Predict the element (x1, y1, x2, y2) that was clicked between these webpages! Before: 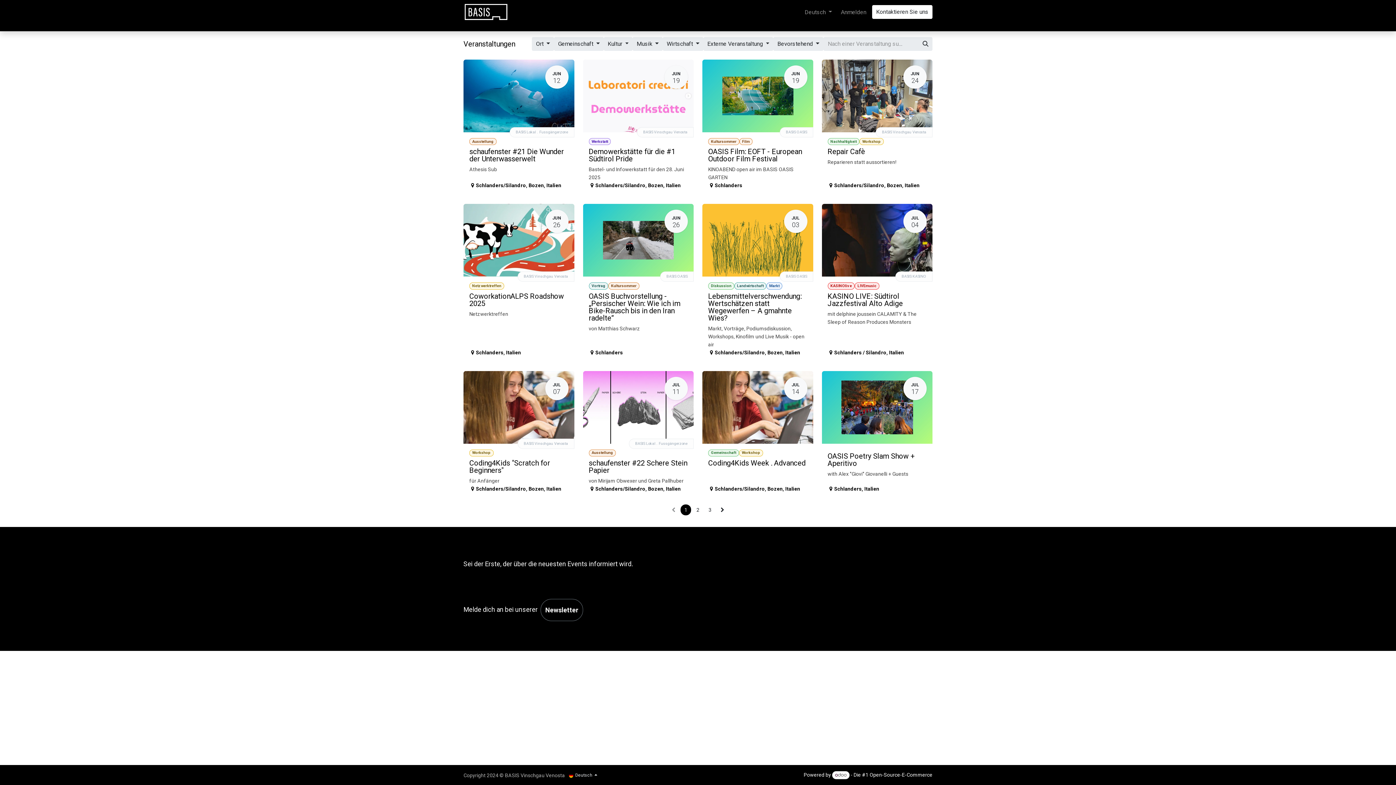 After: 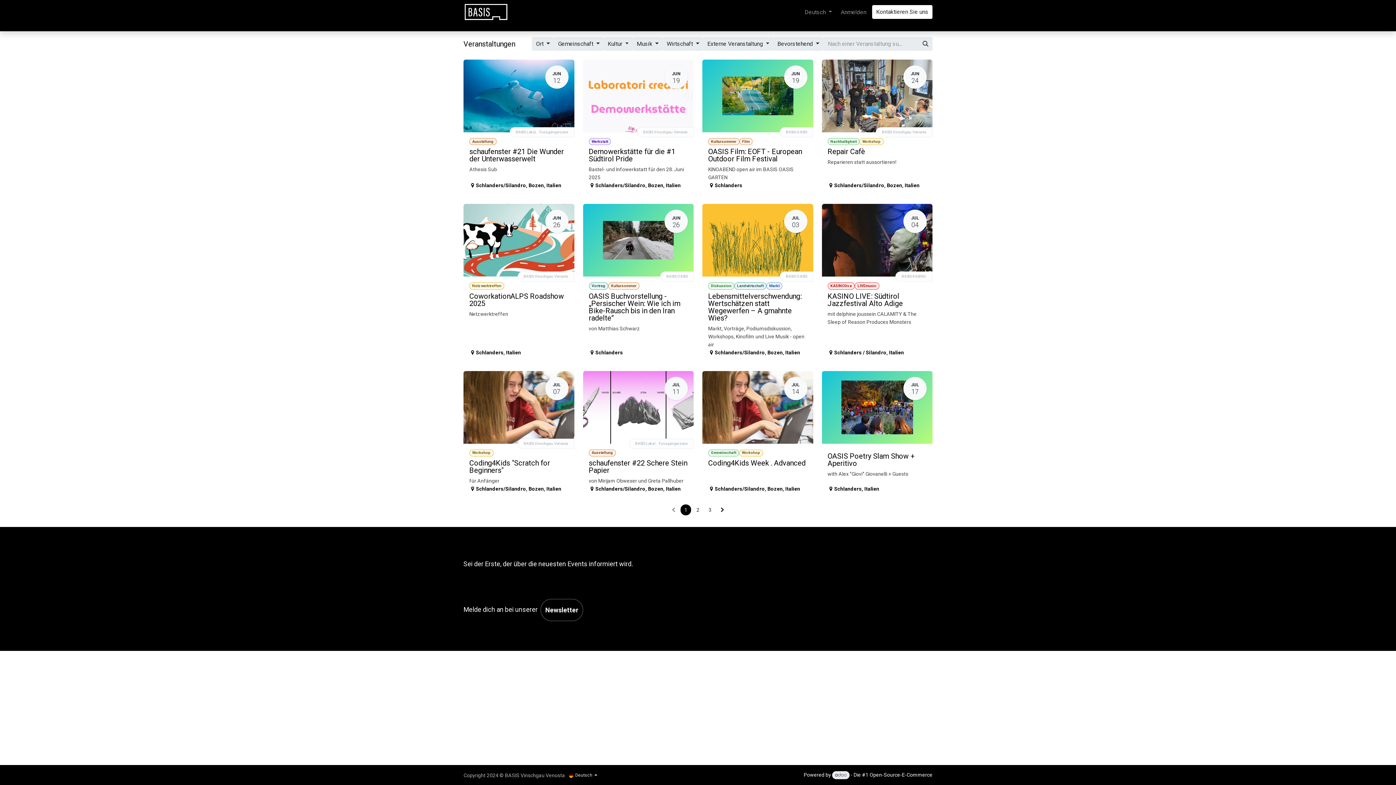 Action: bbox: (832, 771, 849, 779)